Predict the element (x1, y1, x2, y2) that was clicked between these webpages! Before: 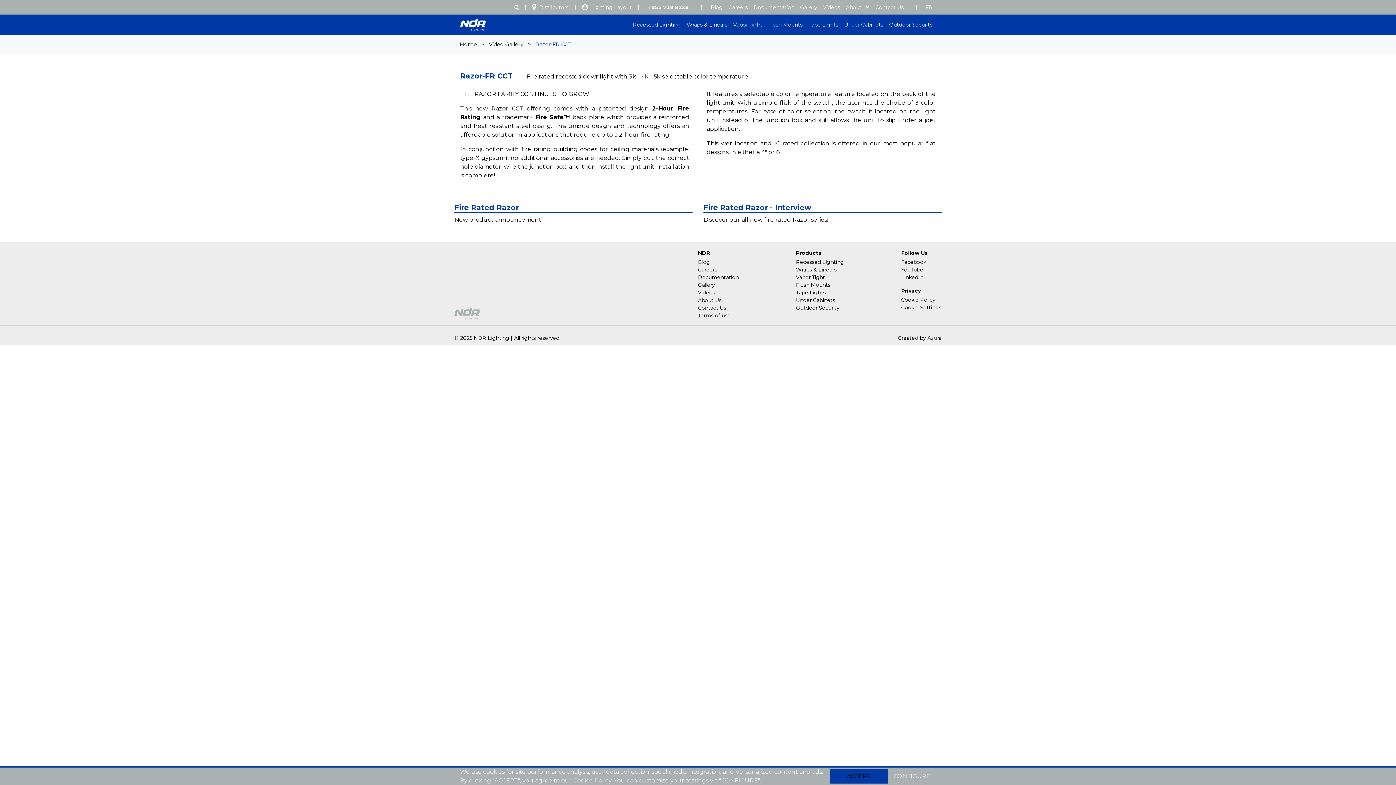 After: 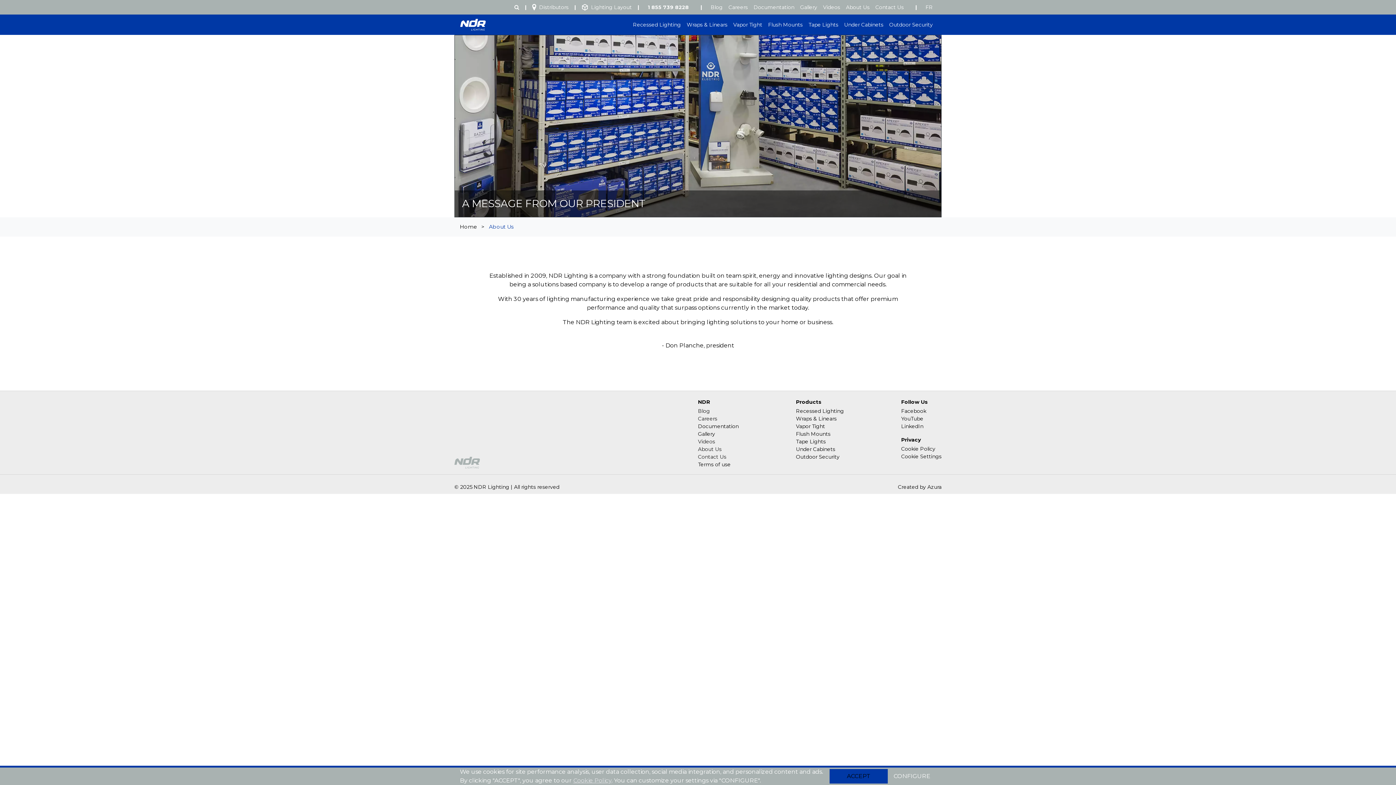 Action: bbox: (843, 2, 872, 12) label: About Us